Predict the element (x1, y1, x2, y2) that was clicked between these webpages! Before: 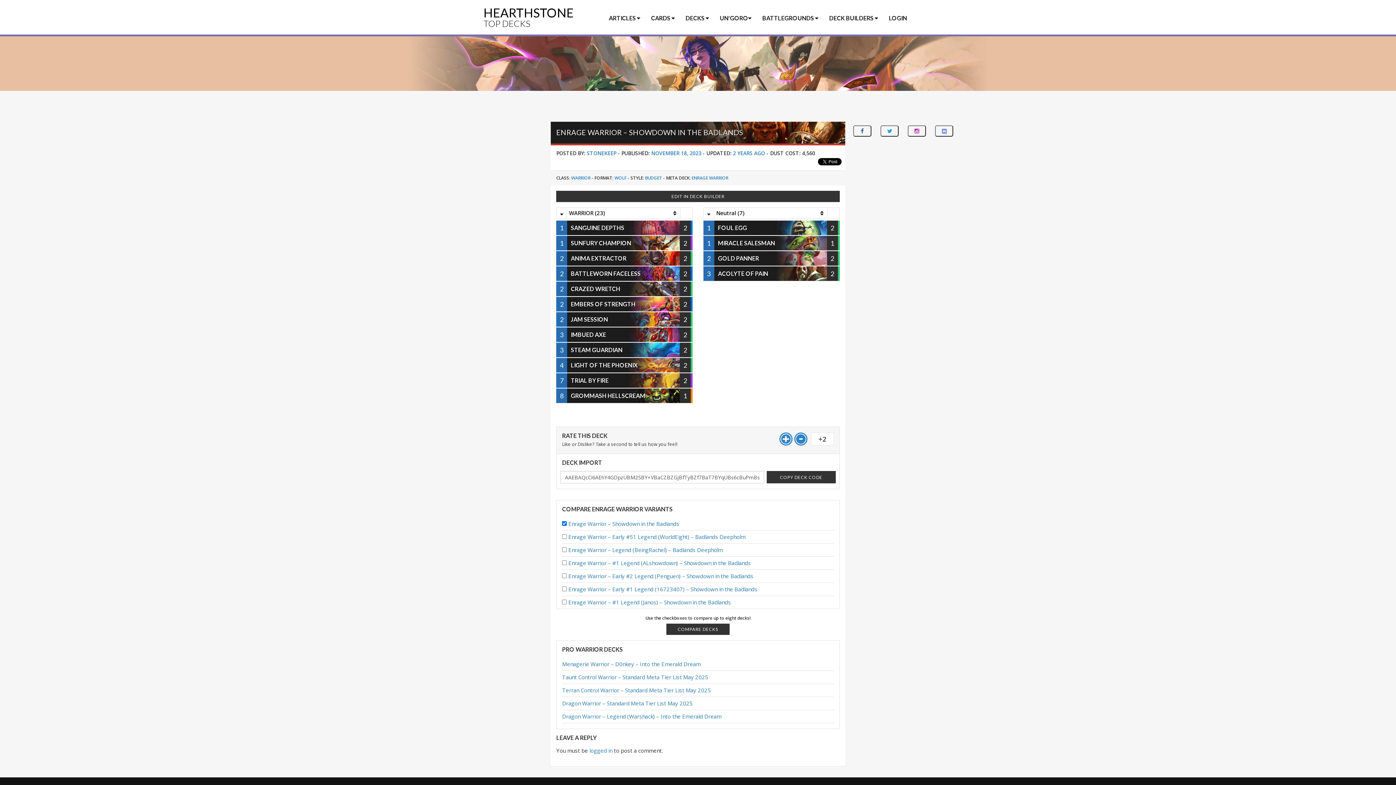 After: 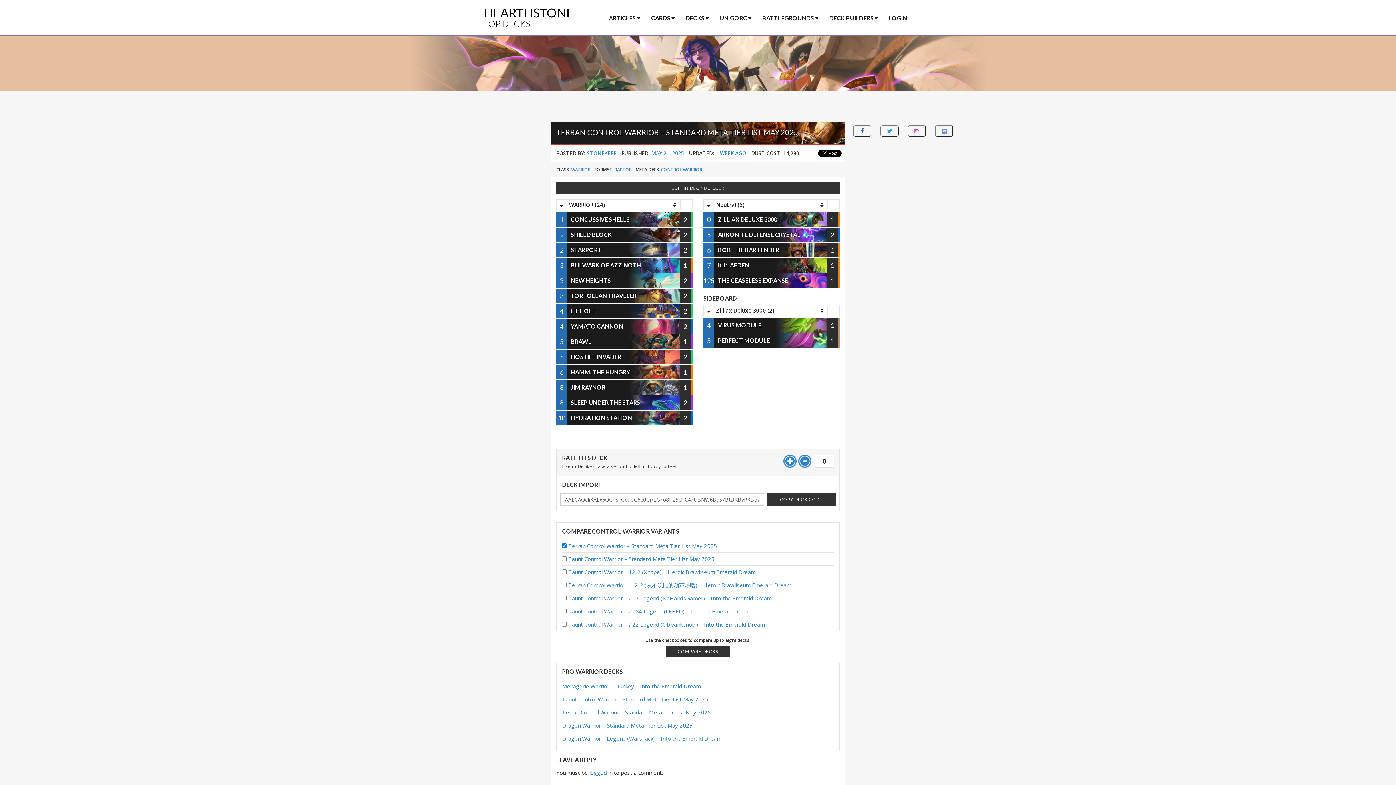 Action: label: Terran Control Warrior – Standard Meta Tier List May 2025 bbox: (562, 686, 711, 694)